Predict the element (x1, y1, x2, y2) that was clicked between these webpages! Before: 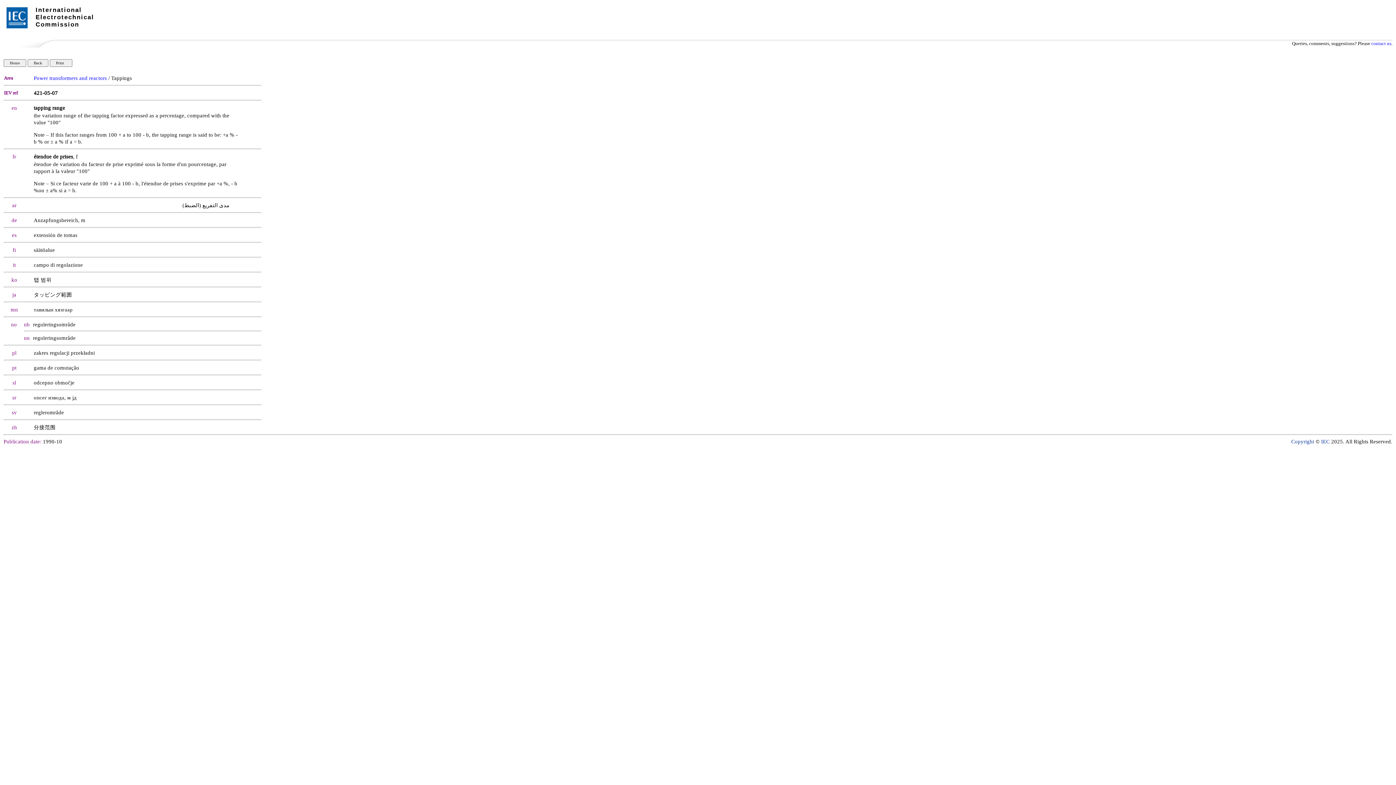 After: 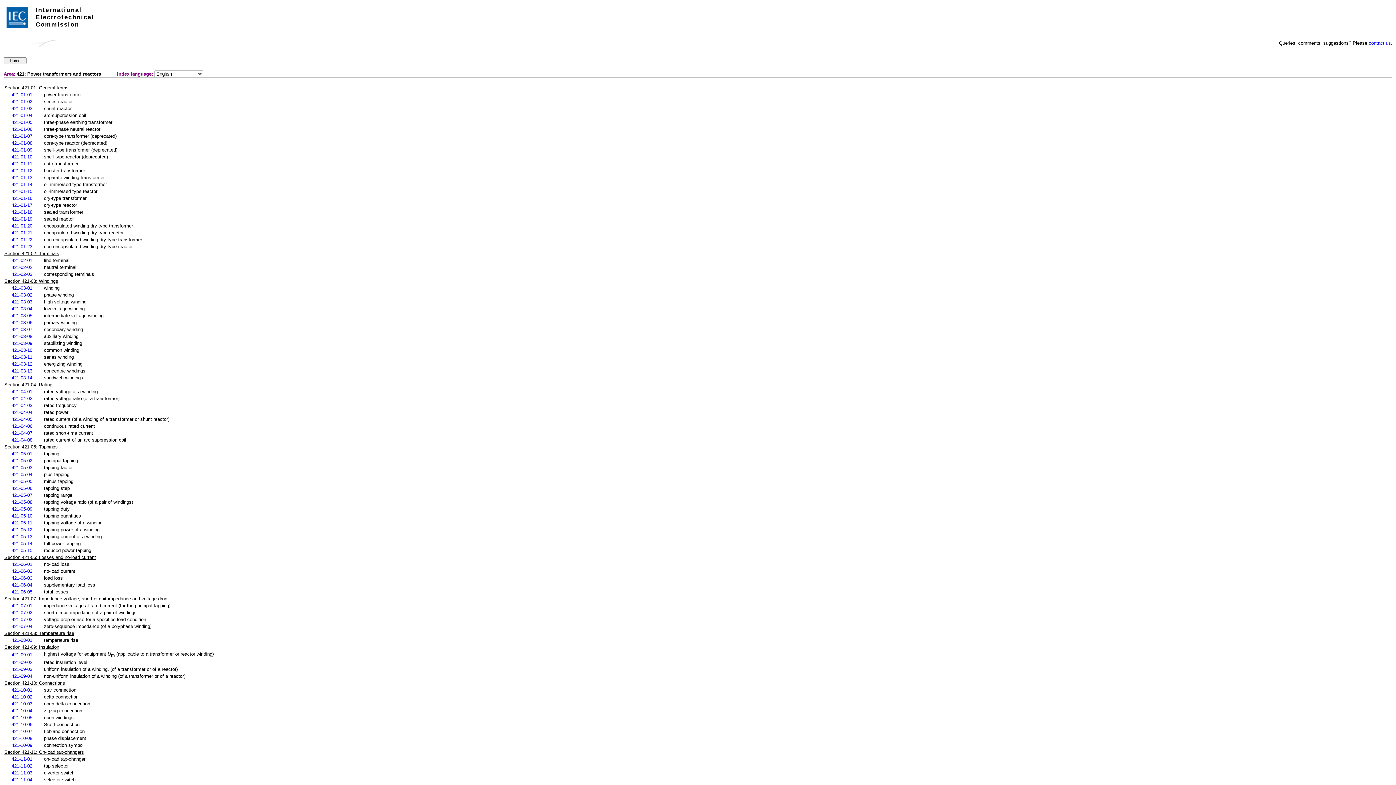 Action: bbox: (33, 74, 106, 81) label: Power transformers and reactors